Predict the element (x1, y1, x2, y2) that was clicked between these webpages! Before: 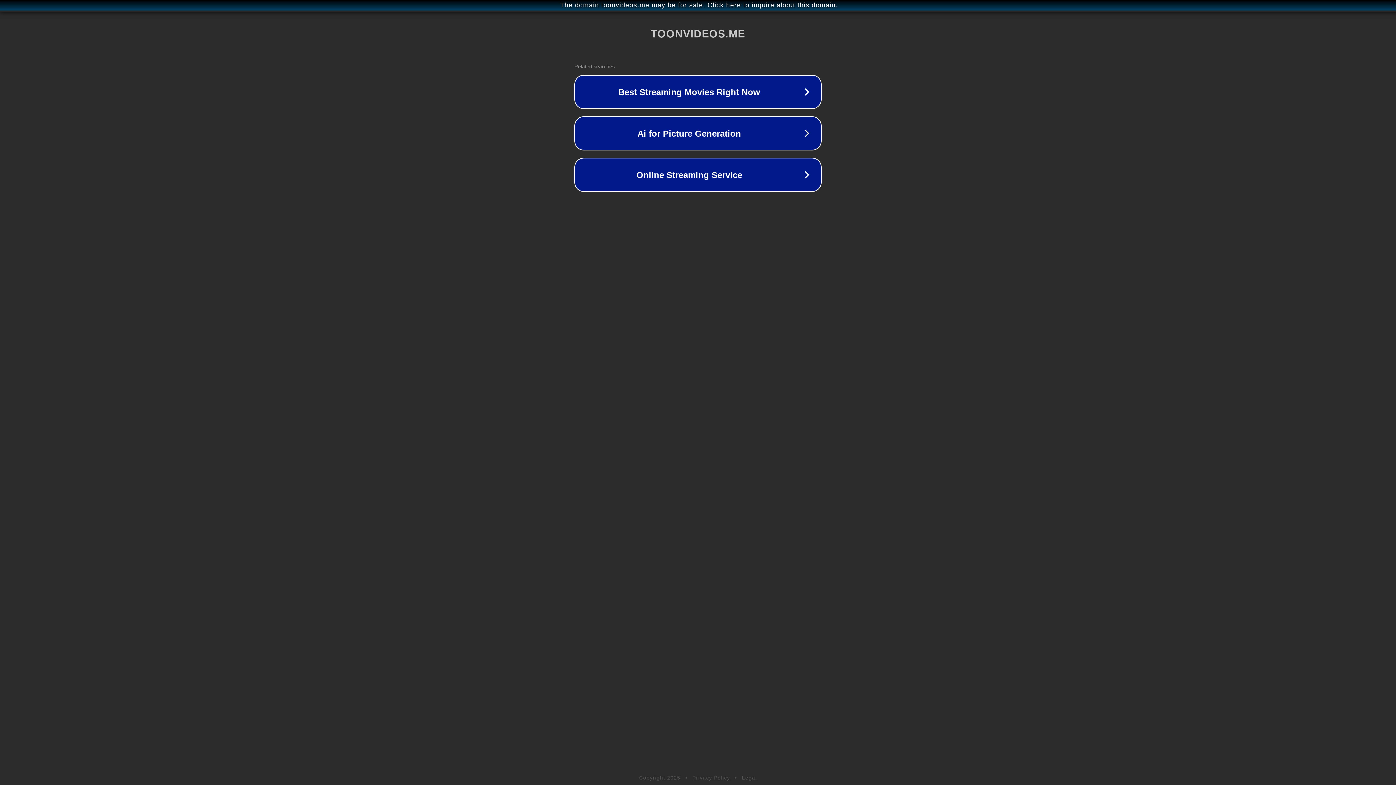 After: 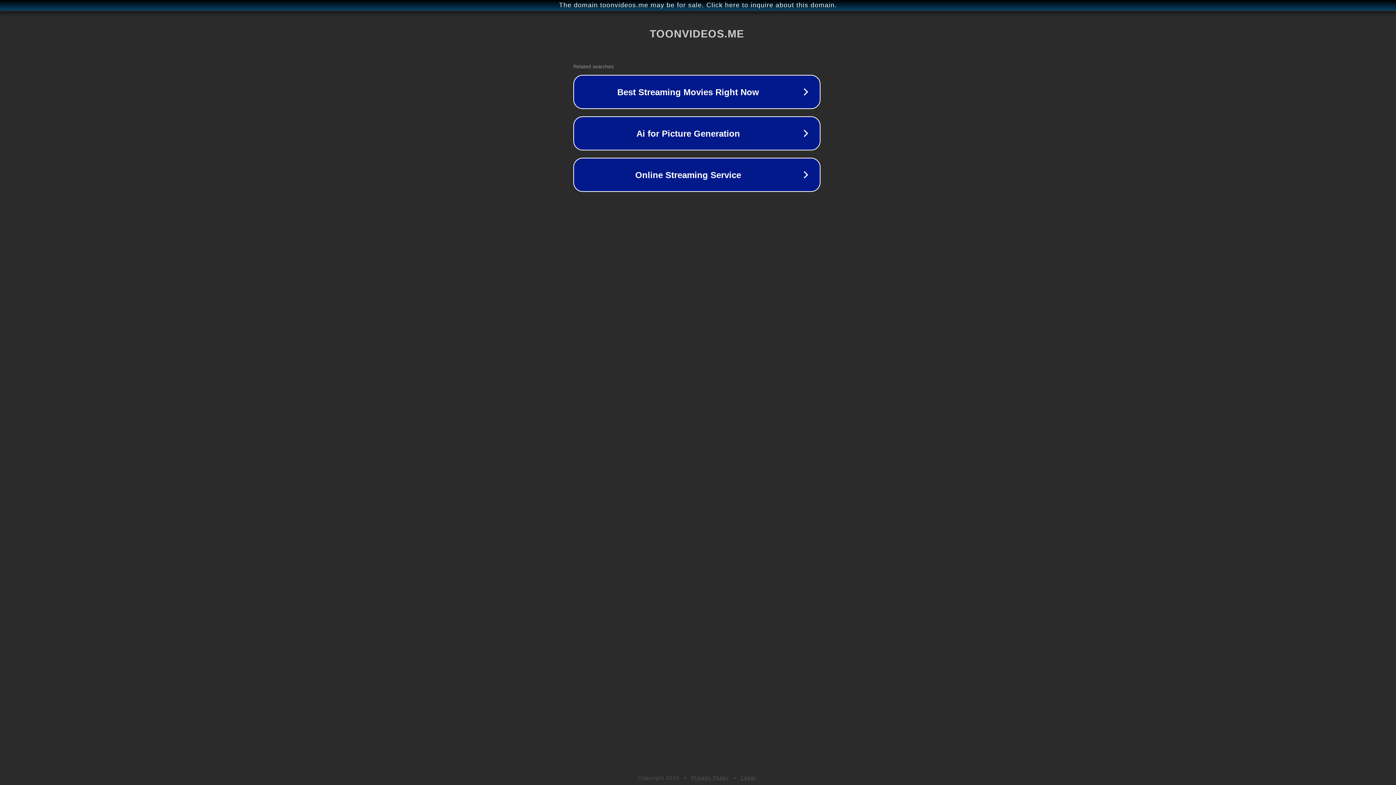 Action: bbox: (1, 1, 1397, 9) label: The domain toonvideos.me may be for sale. Click here to inquire about this domain.